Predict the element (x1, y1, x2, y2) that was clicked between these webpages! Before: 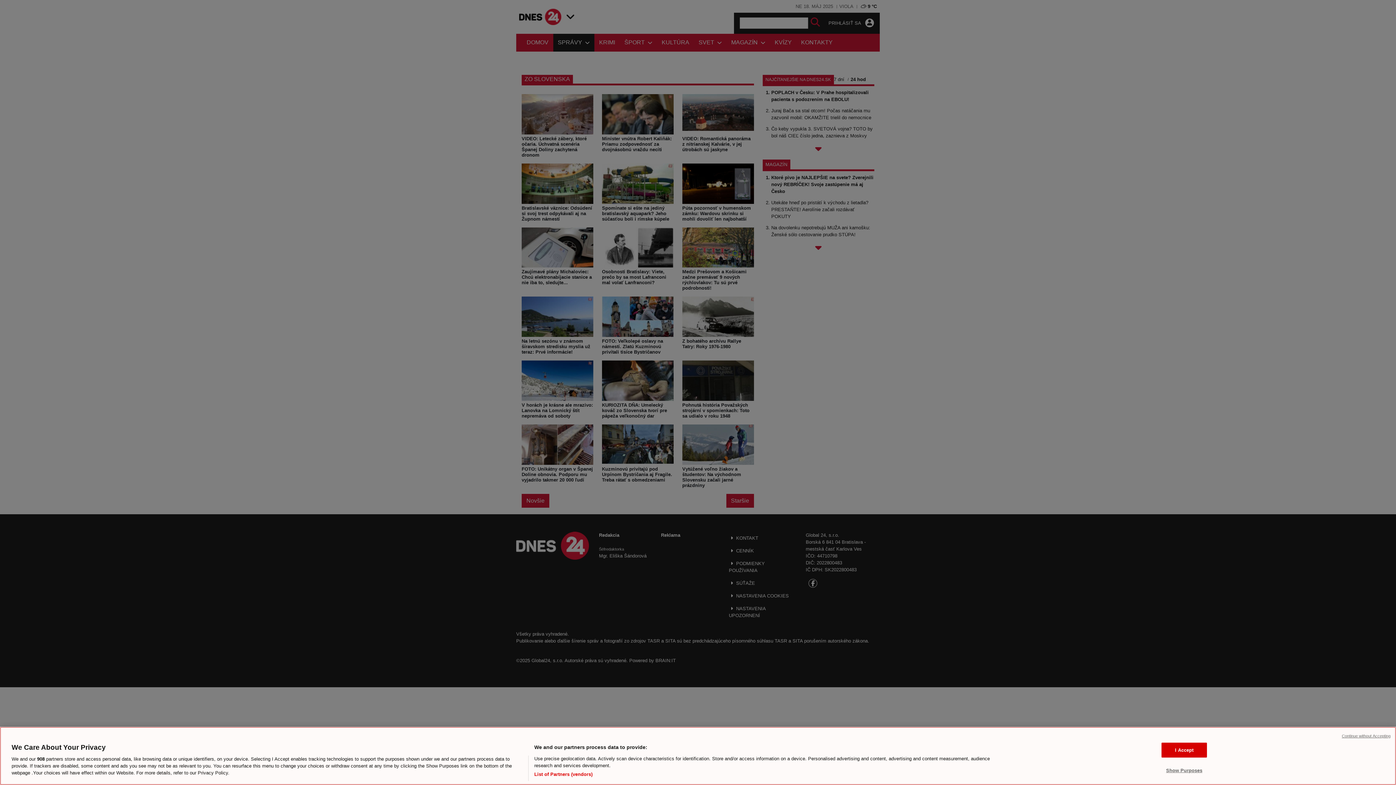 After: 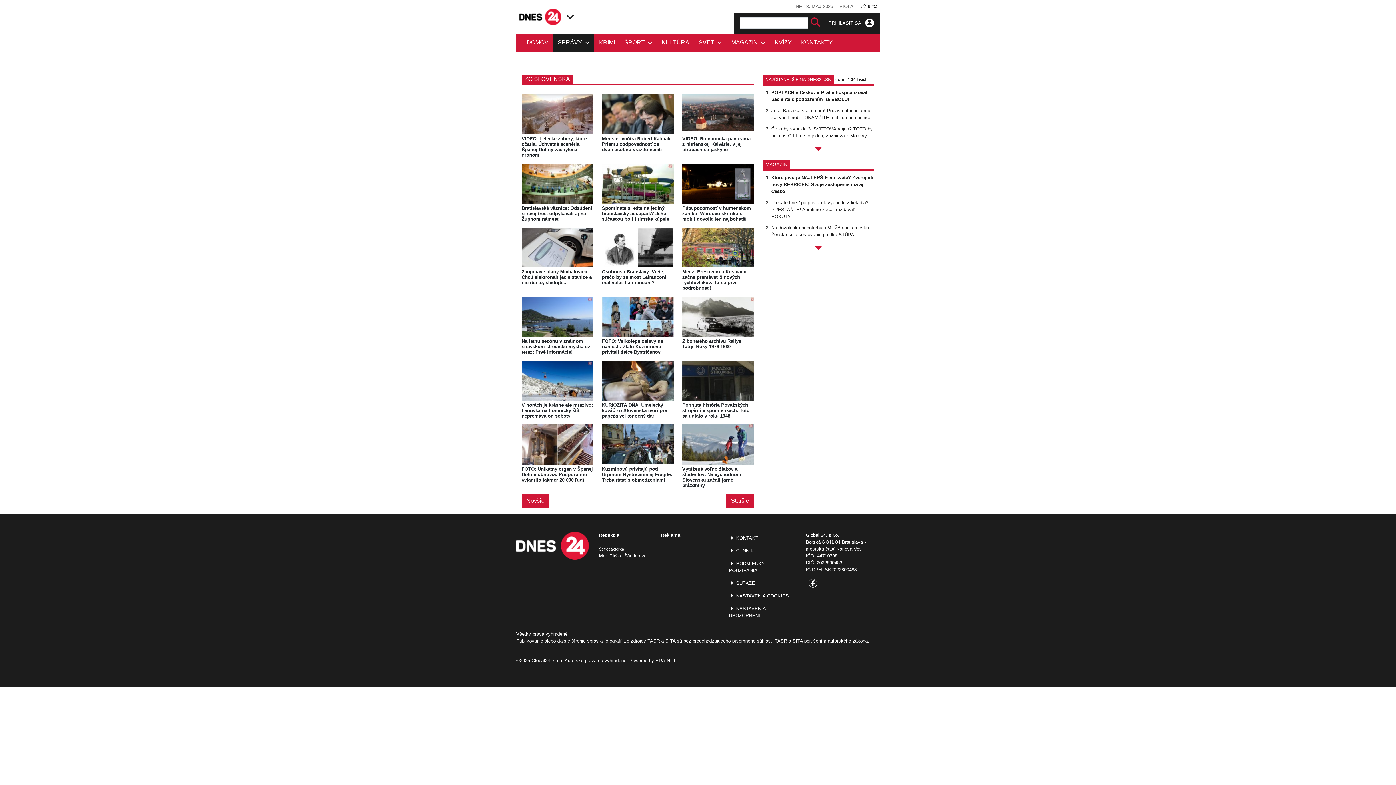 Action: label: I Accept bbox: (1161, 742, 1207, 757)